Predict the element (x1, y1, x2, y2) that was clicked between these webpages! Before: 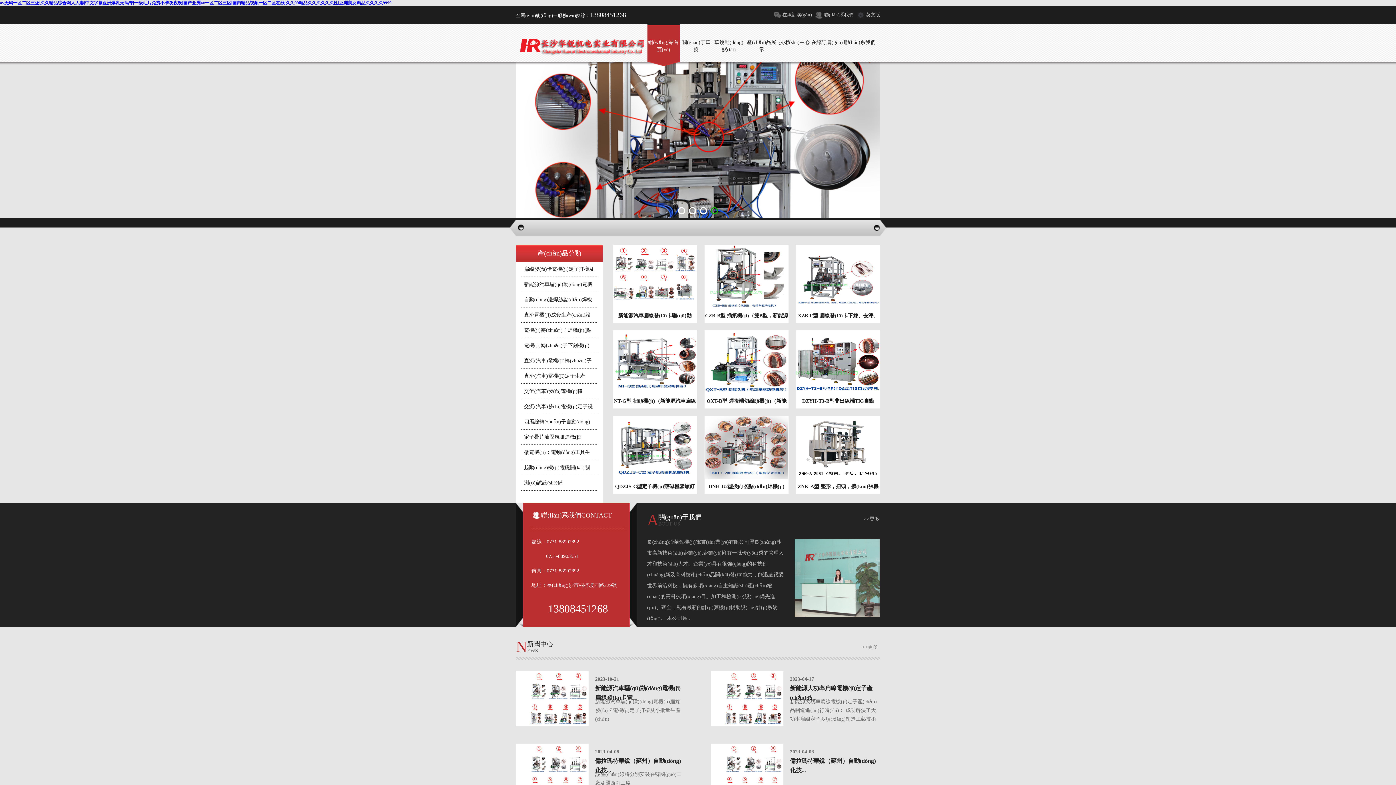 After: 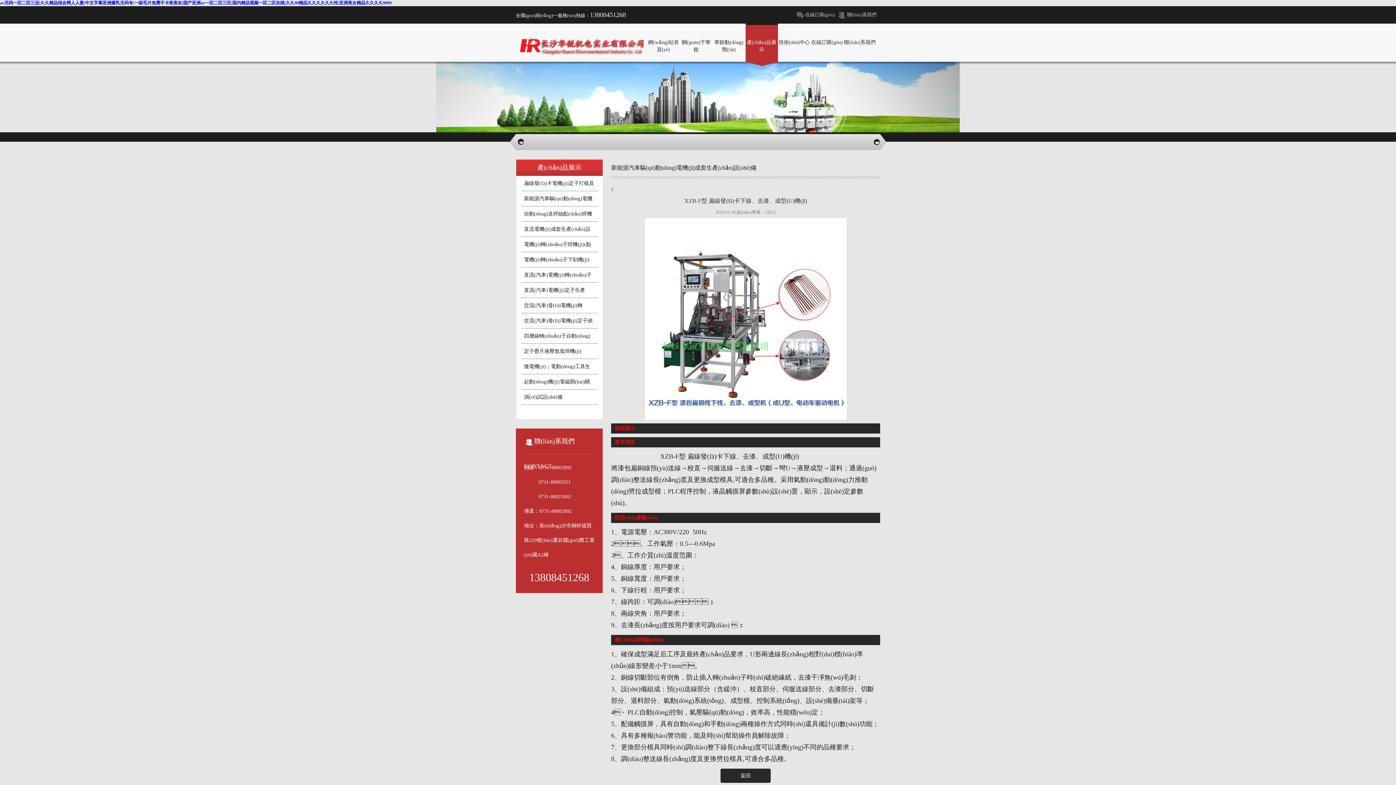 Action: bbox: (796, 245, 880, 308)